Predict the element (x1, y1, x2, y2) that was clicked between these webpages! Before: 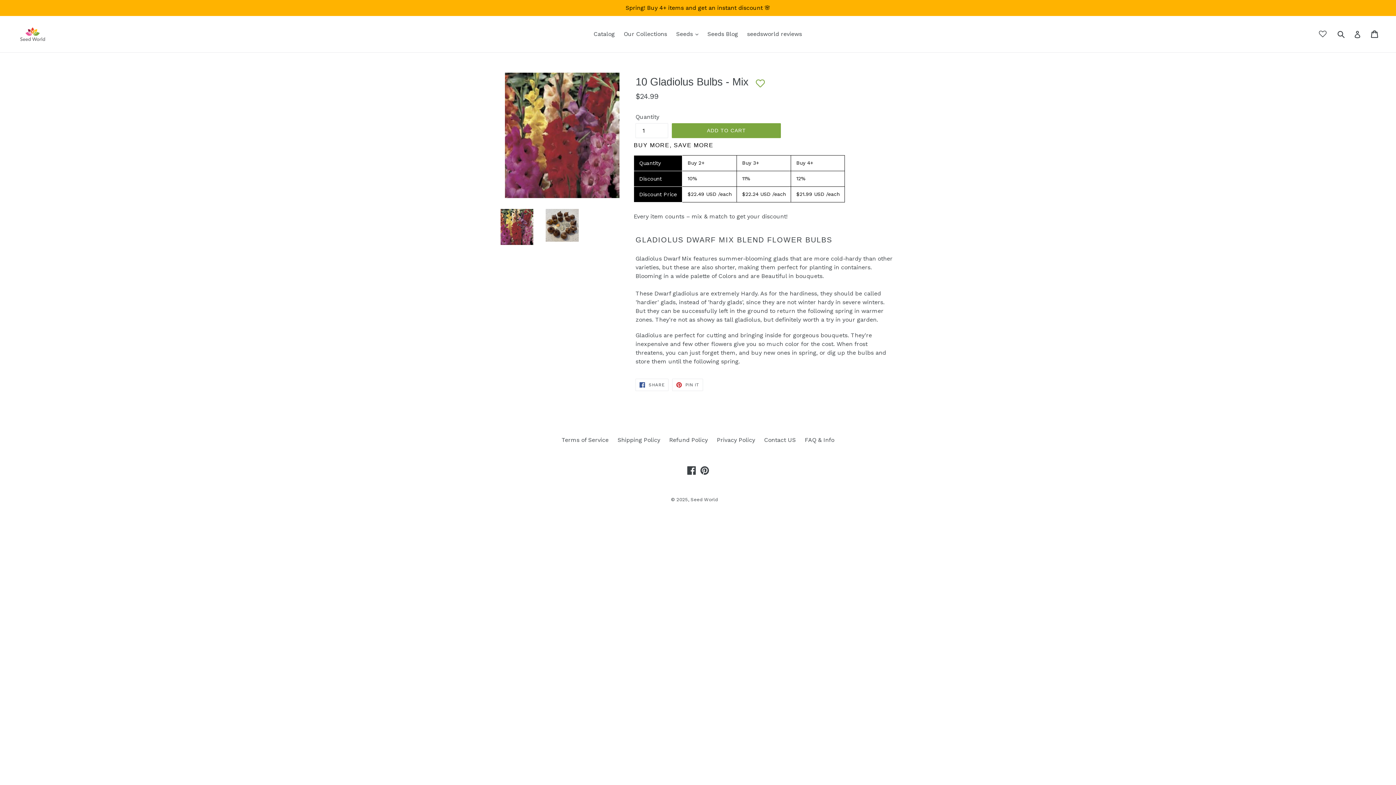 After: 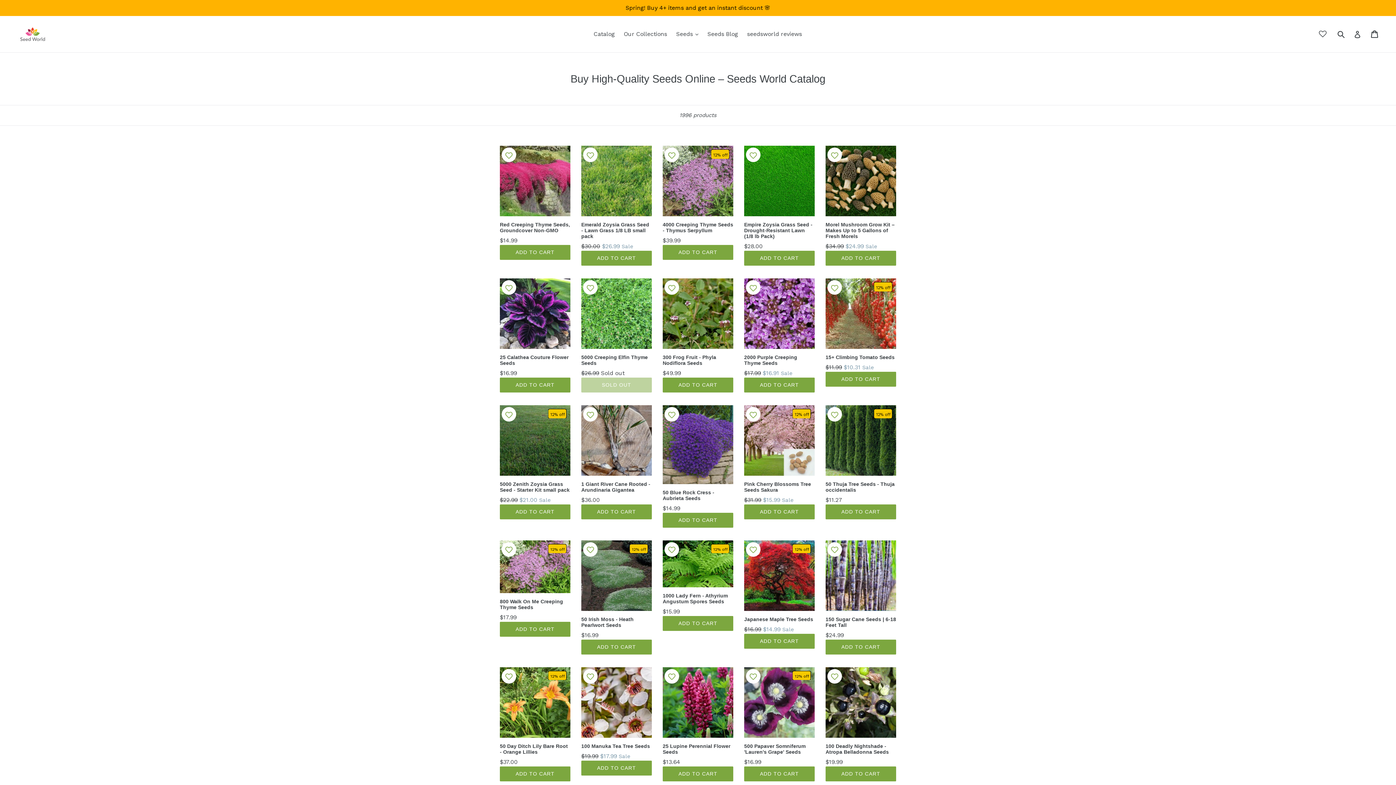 Action: label: Catalog bbox: (590, 28, 618, 39)